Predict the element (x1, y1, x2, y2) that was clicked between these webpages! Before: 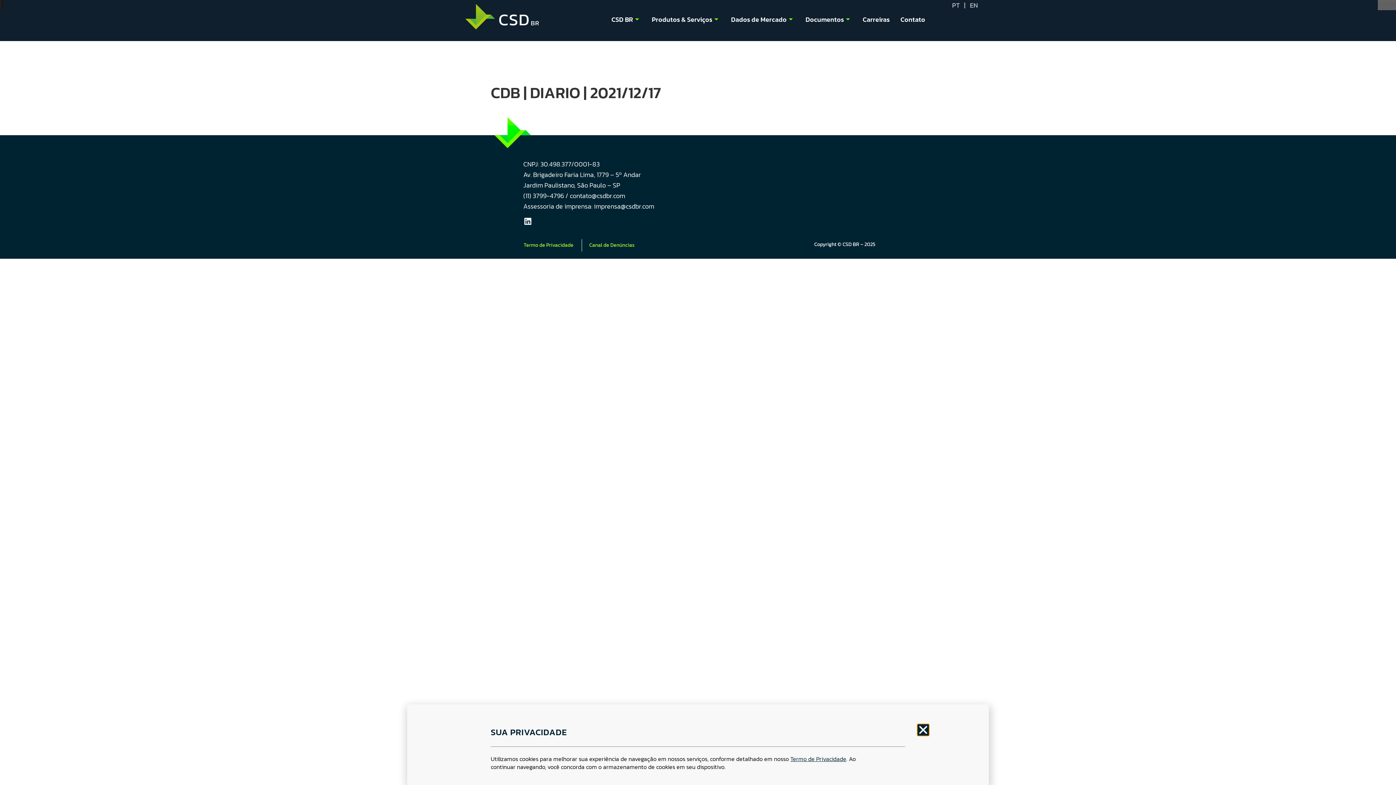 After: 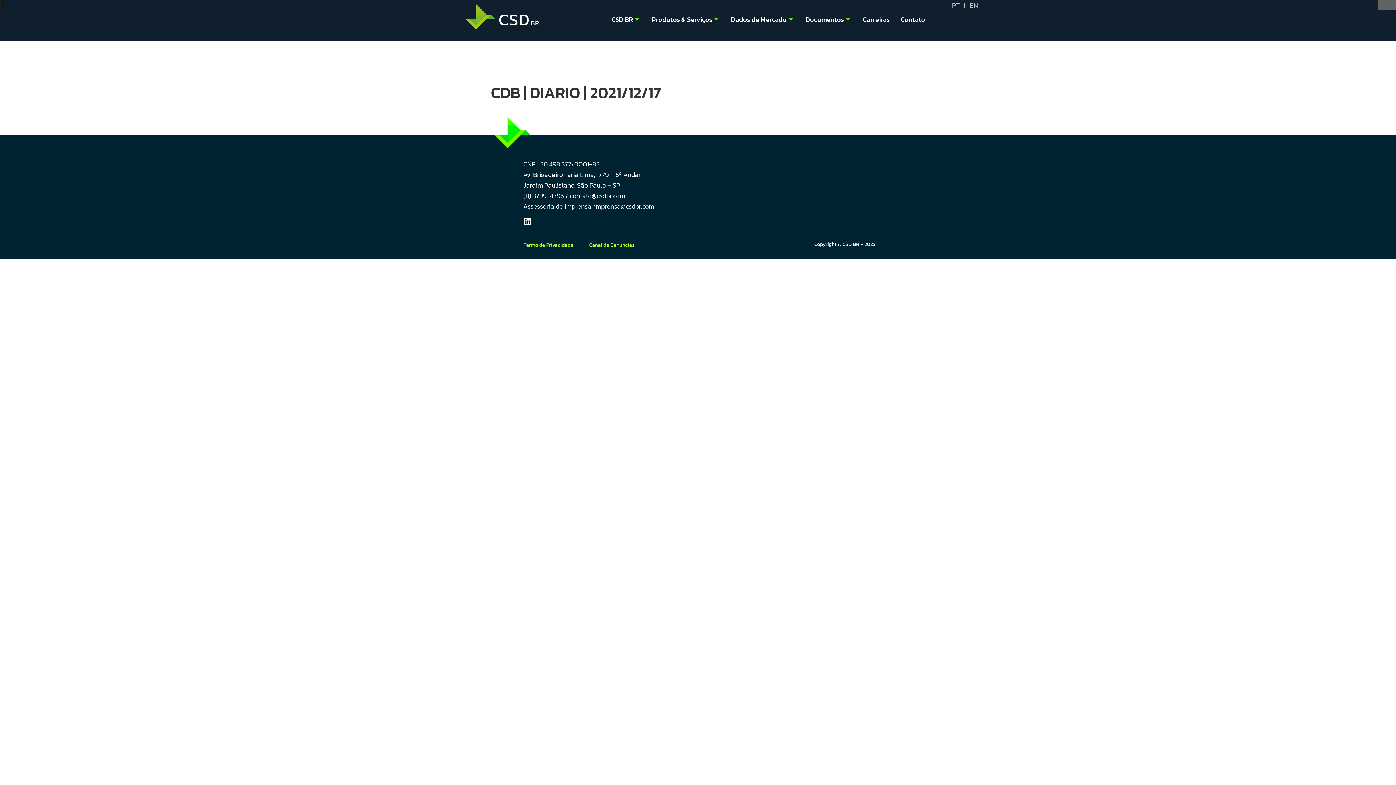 Action: label: Close bbox: (917, 724, 929, 736)